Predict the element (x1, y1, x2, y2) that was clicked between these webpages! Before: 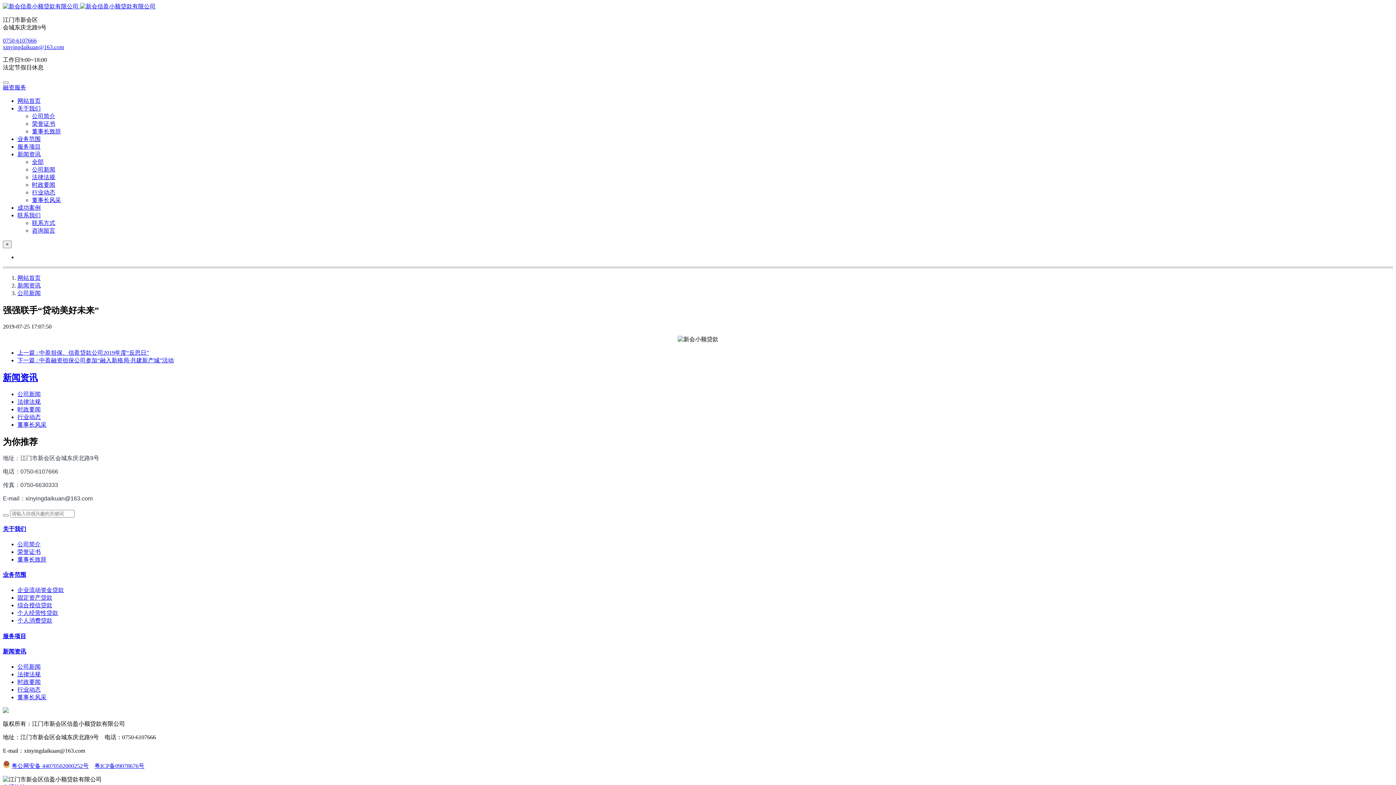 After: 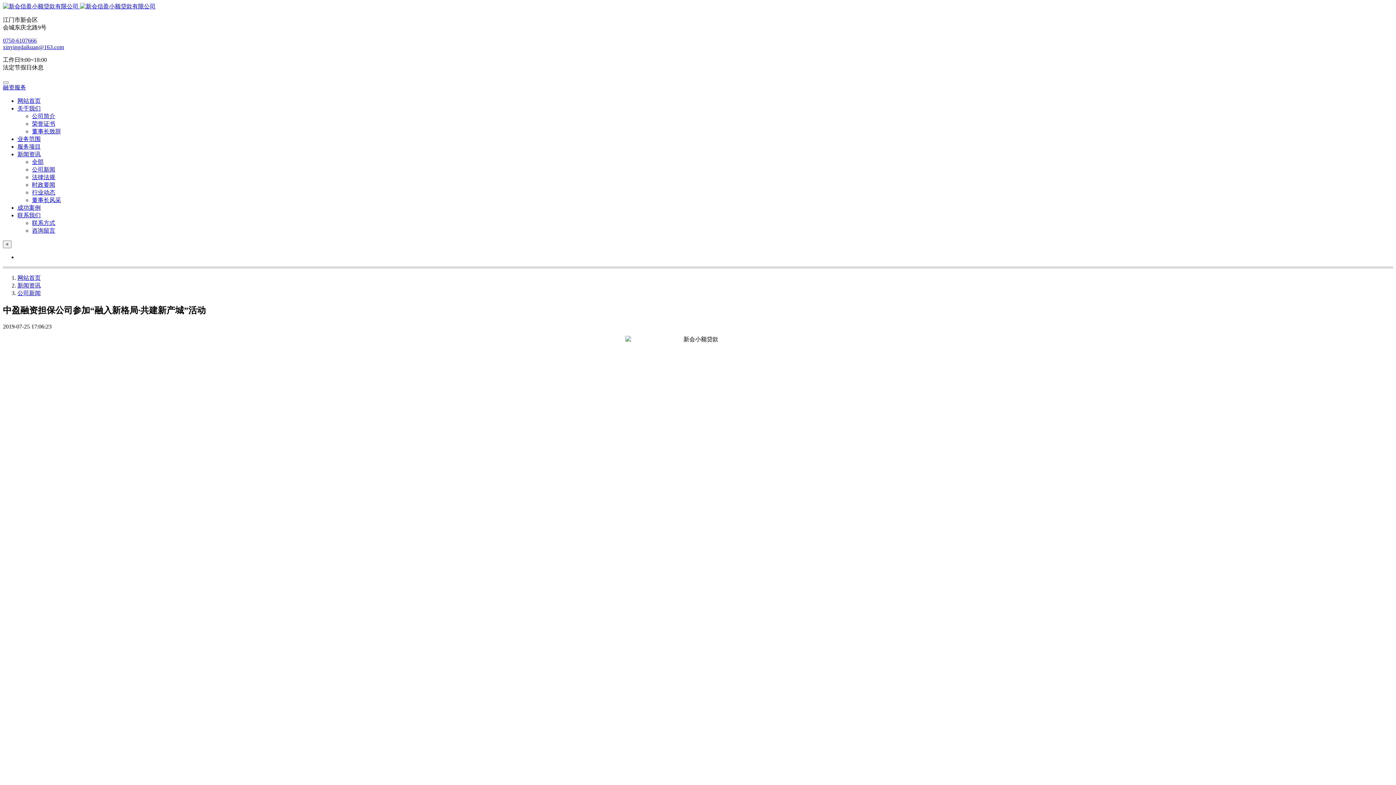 Action: label: 下一篇 : 中盈融资担保公司参加“融入新格局·共建新产城”活动 bbox: (17, 357, 173, 363)